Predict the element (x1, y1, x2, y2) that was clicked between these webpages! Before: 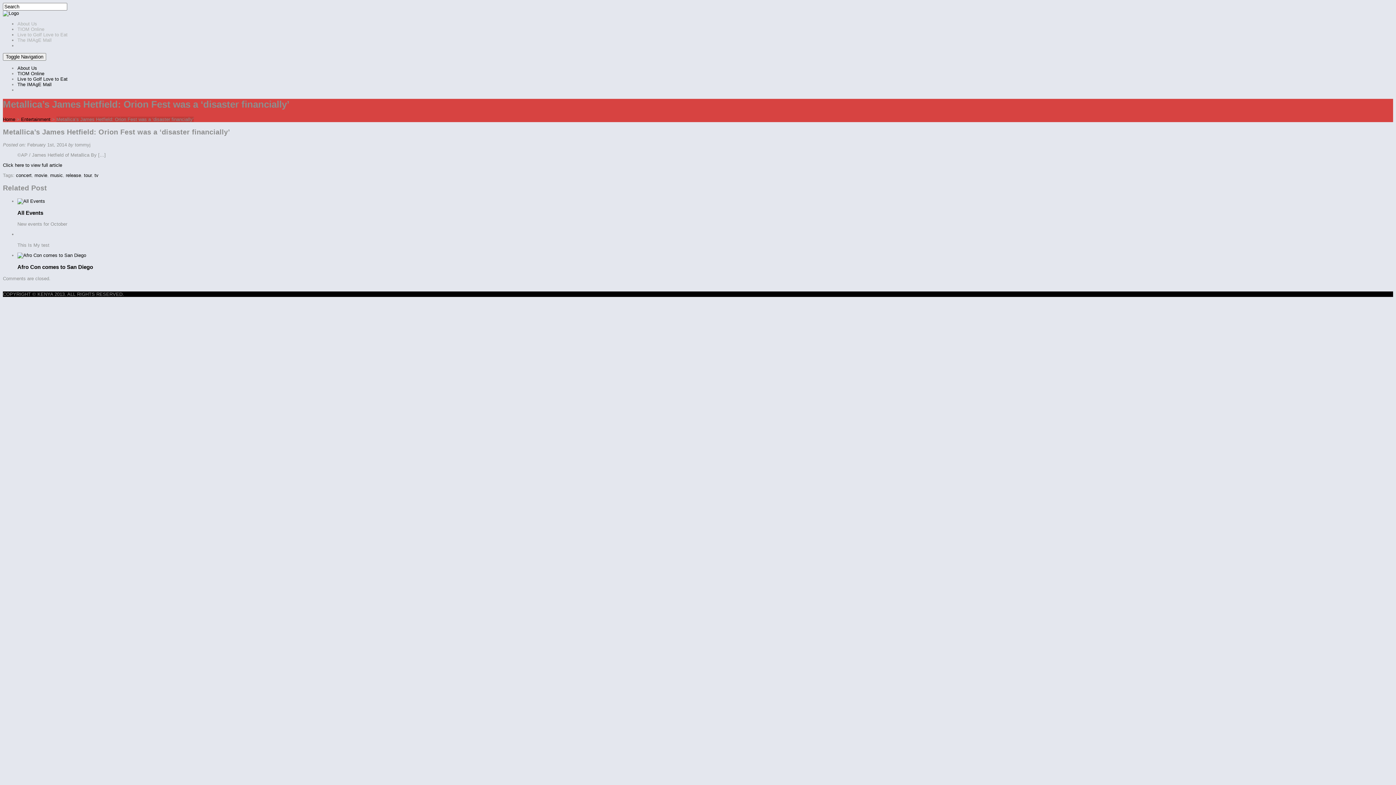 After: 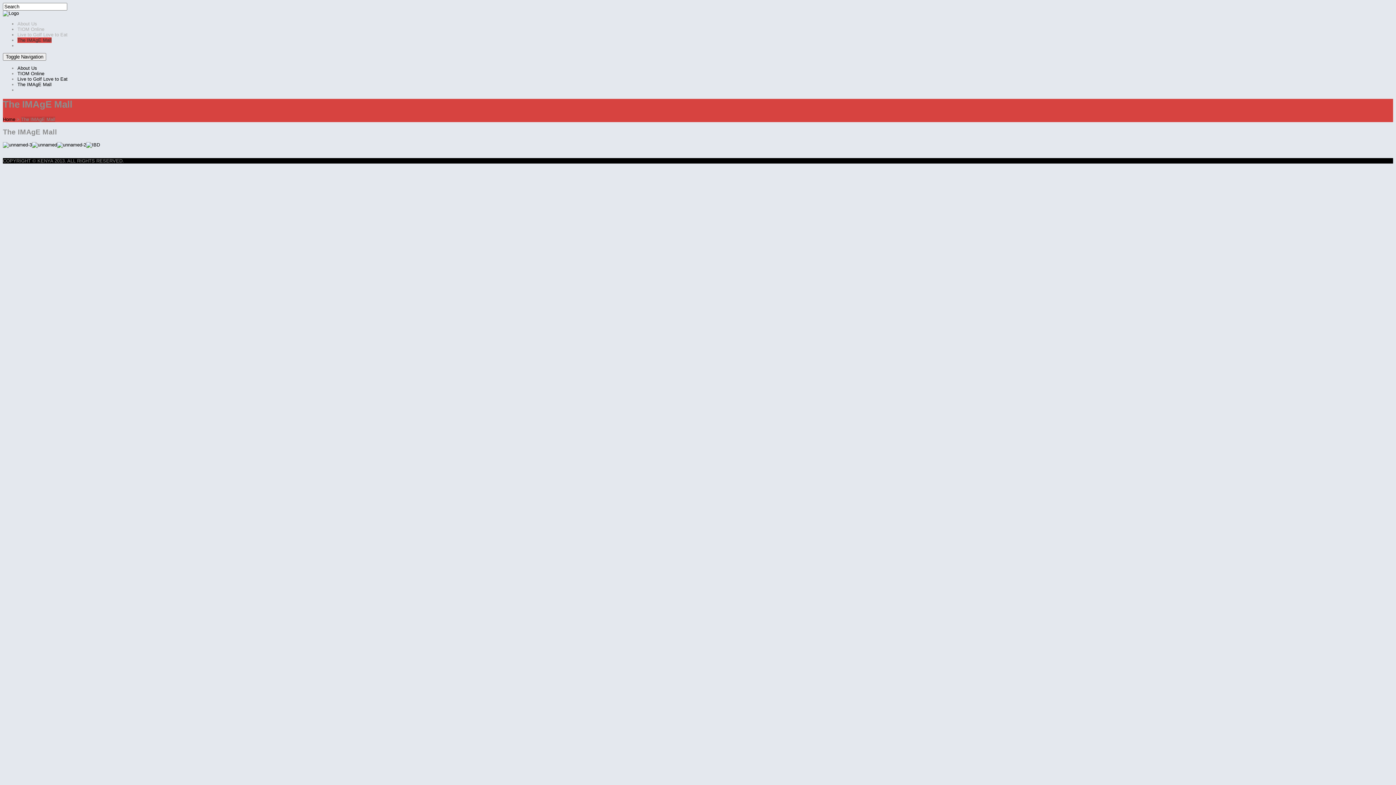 Action: label: The IMAgE Mall bbox: (17, 37, 51, 42)